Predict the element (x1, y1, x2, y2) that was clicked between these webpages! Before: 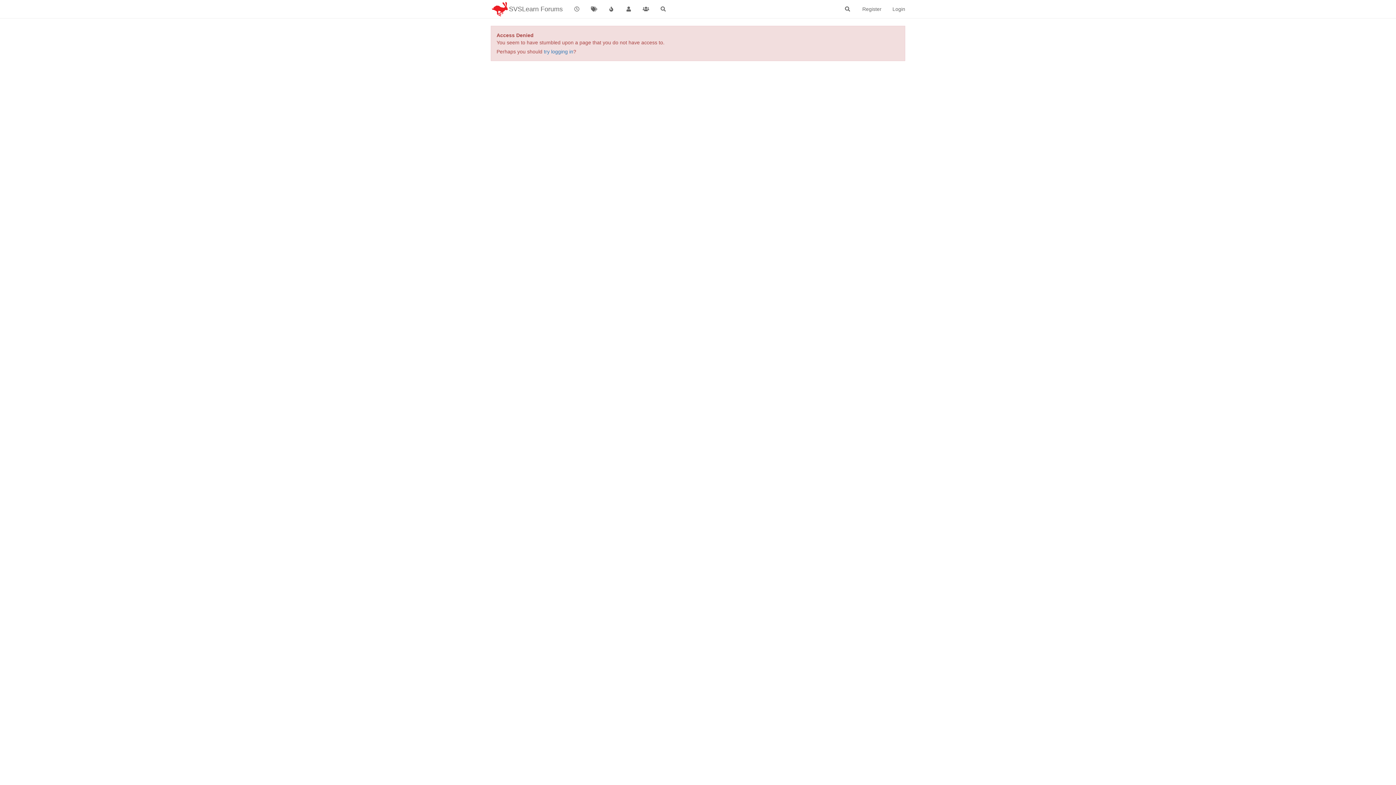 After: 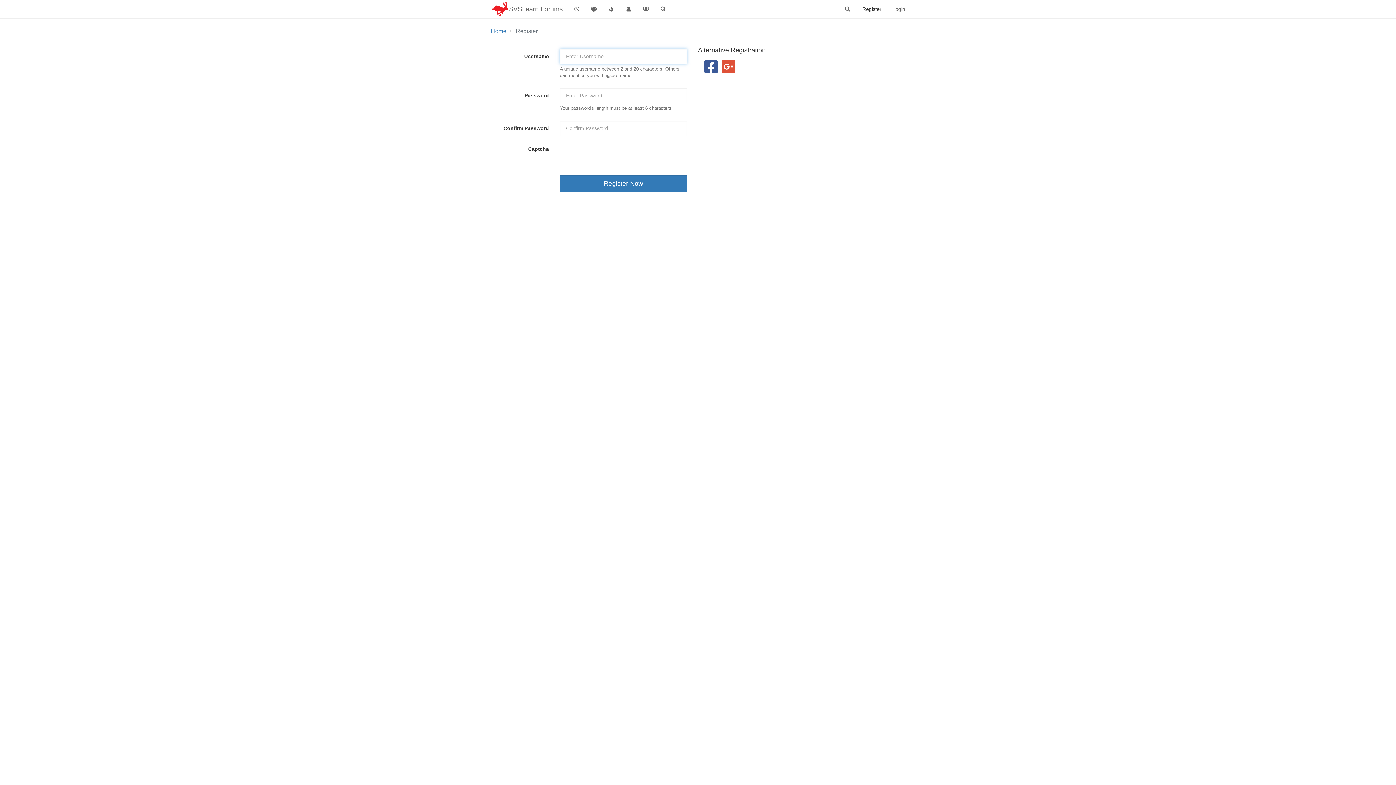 Action: bbox: (857, 0, 887, 18) label: Register